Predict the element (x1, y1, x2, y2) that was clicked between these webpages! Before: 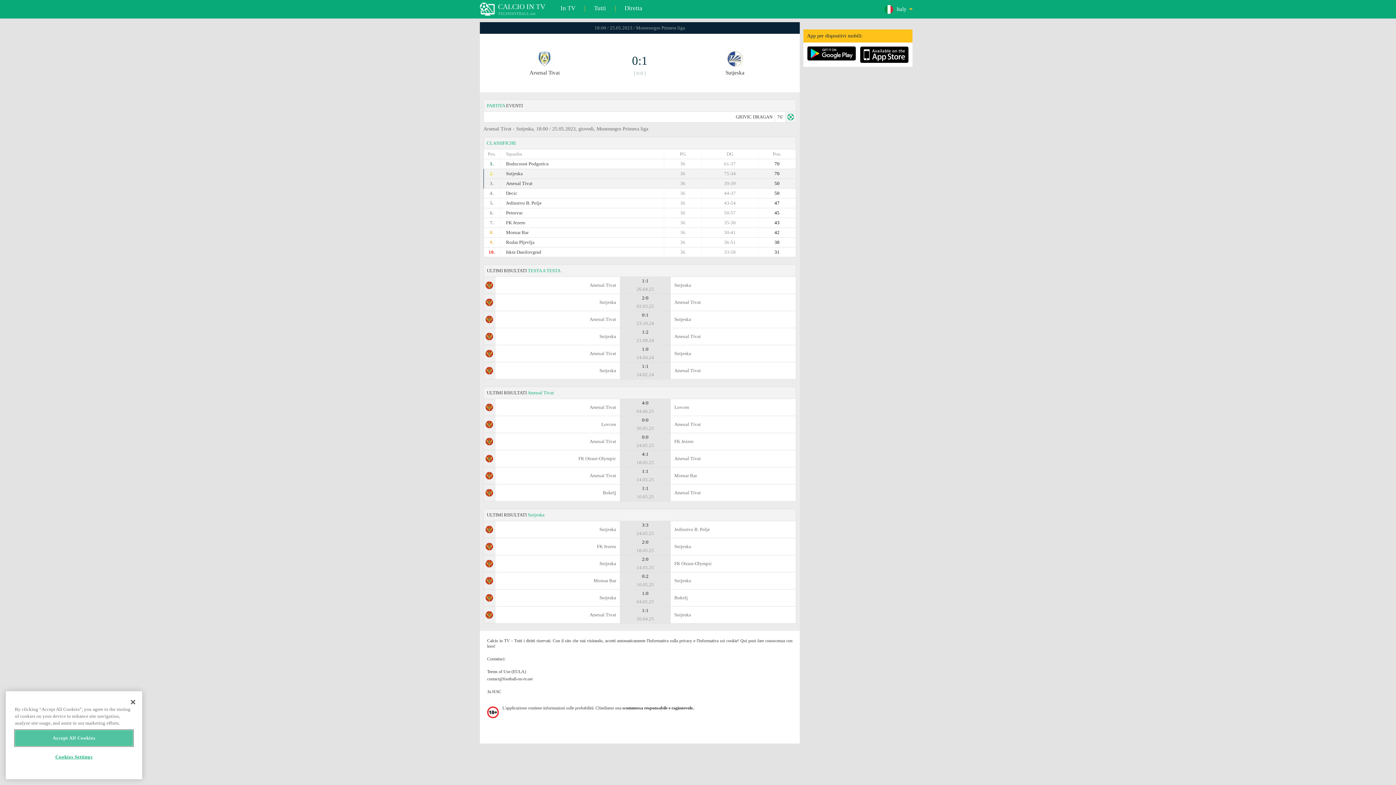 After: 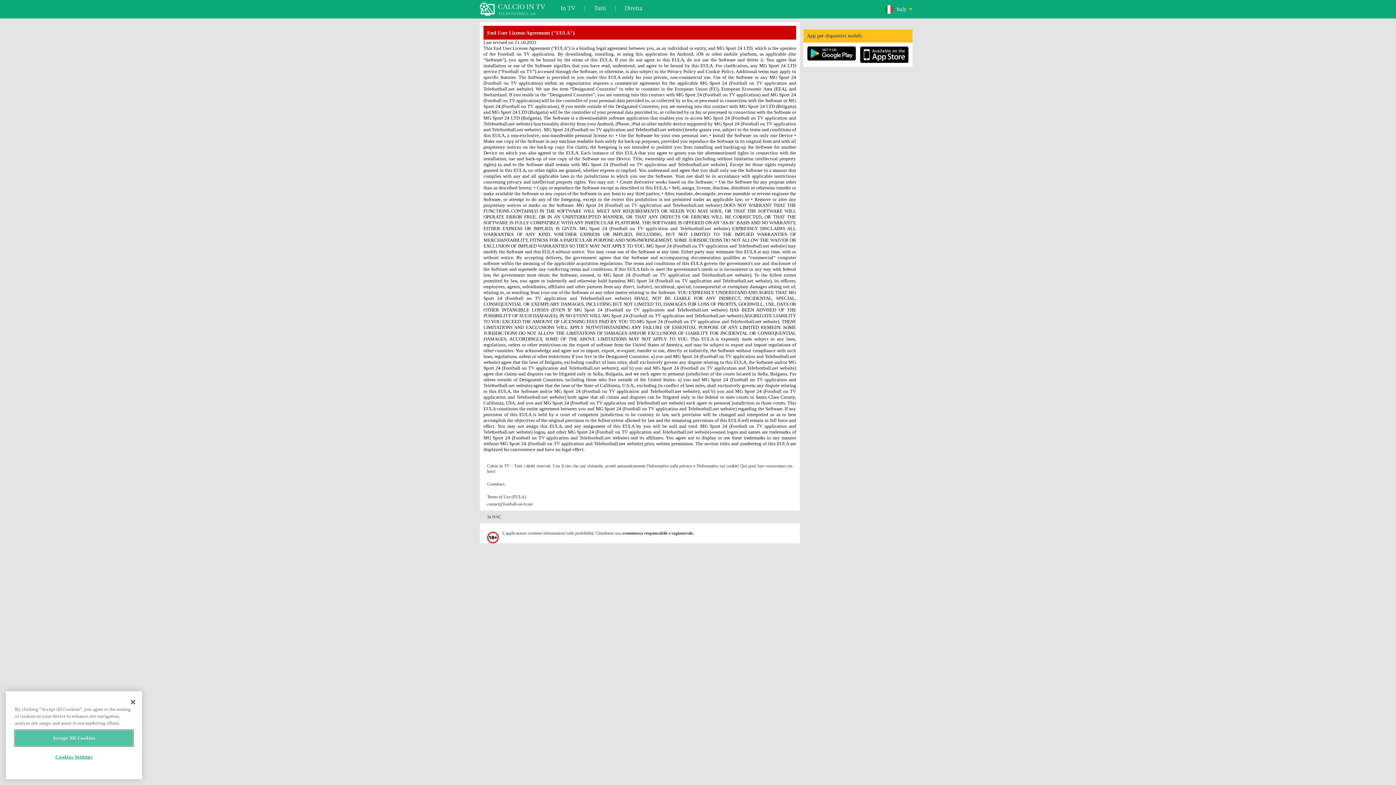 Action: label: Terms of Use (EULA) bbox: (487, 669, 526, 674)